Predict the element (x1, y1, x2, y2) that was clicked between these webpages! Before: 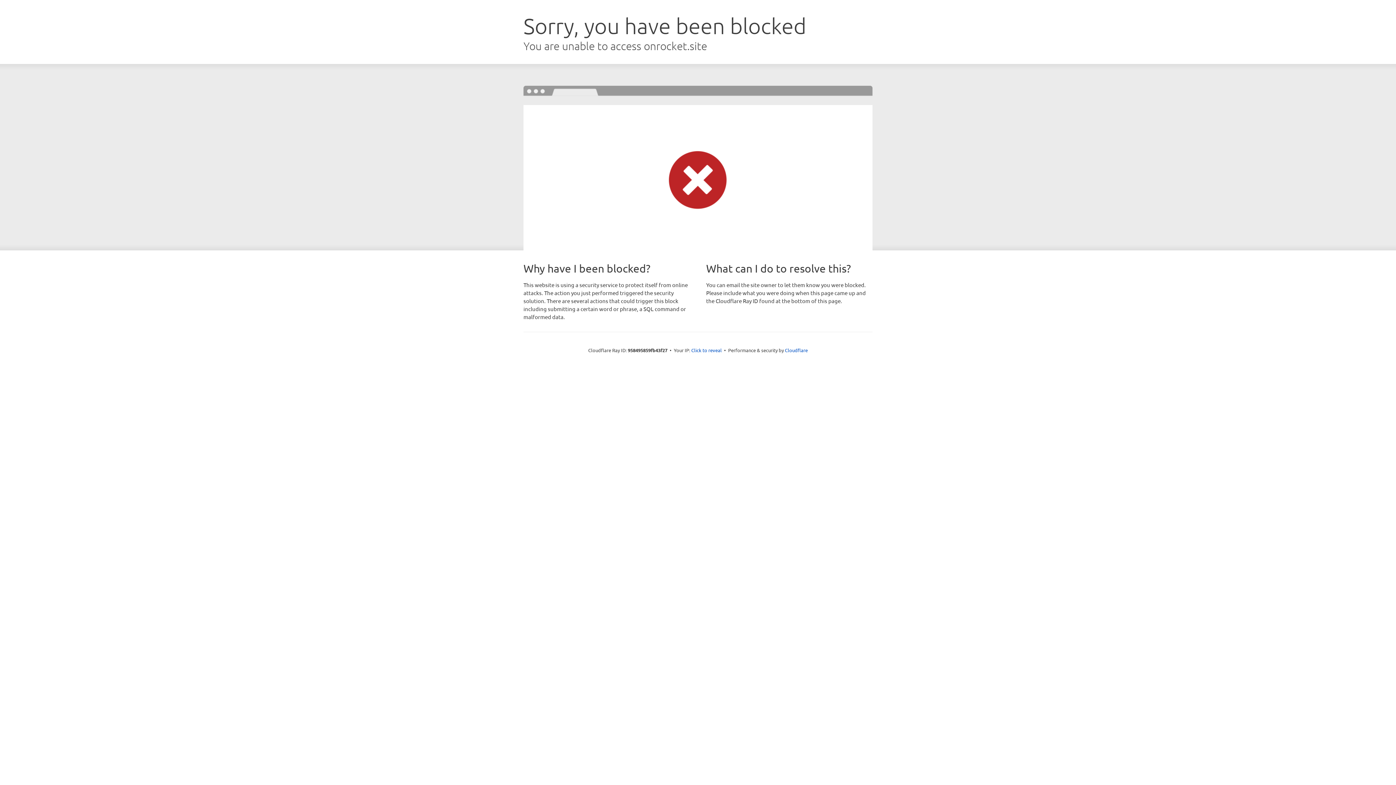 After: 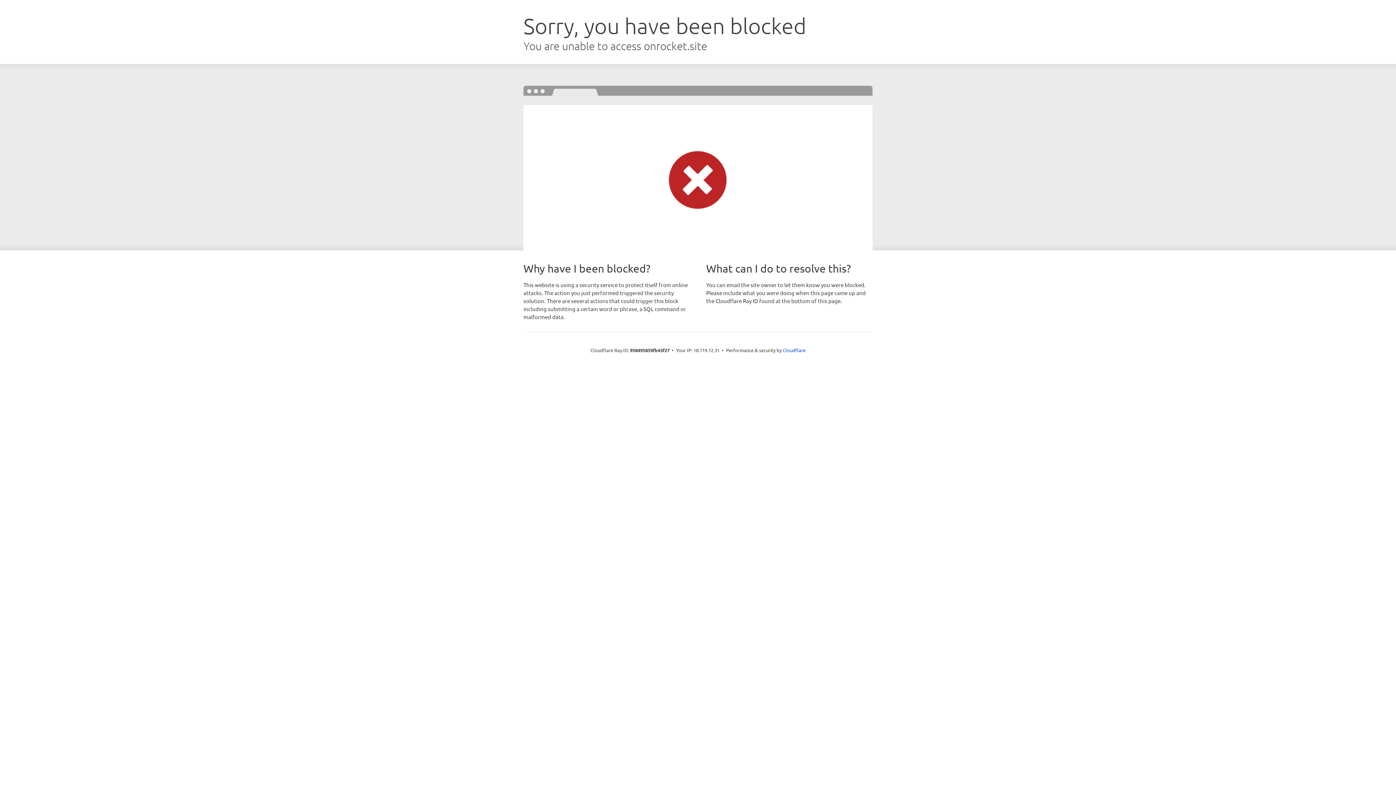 Action: label: Click to reveal bbox: (691, 346, 722, 353)